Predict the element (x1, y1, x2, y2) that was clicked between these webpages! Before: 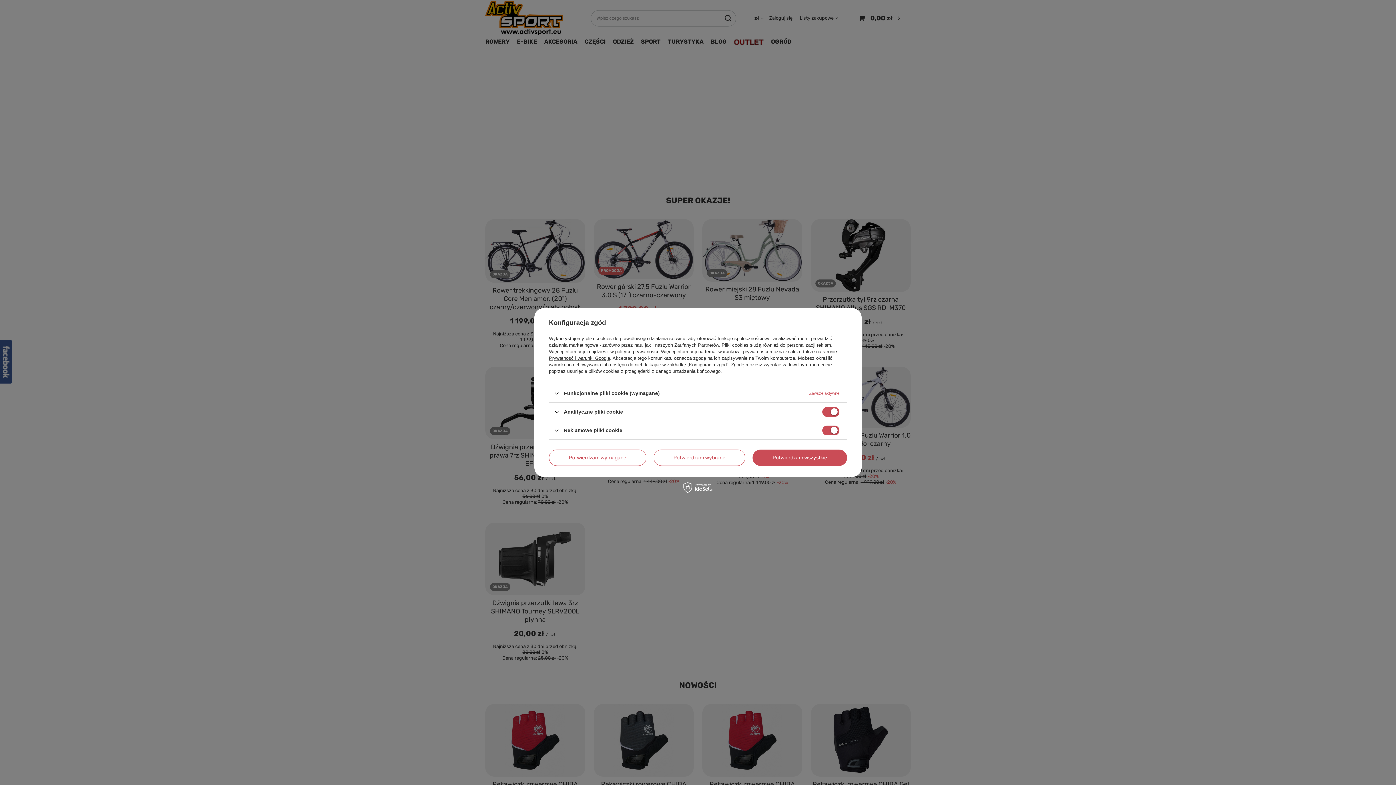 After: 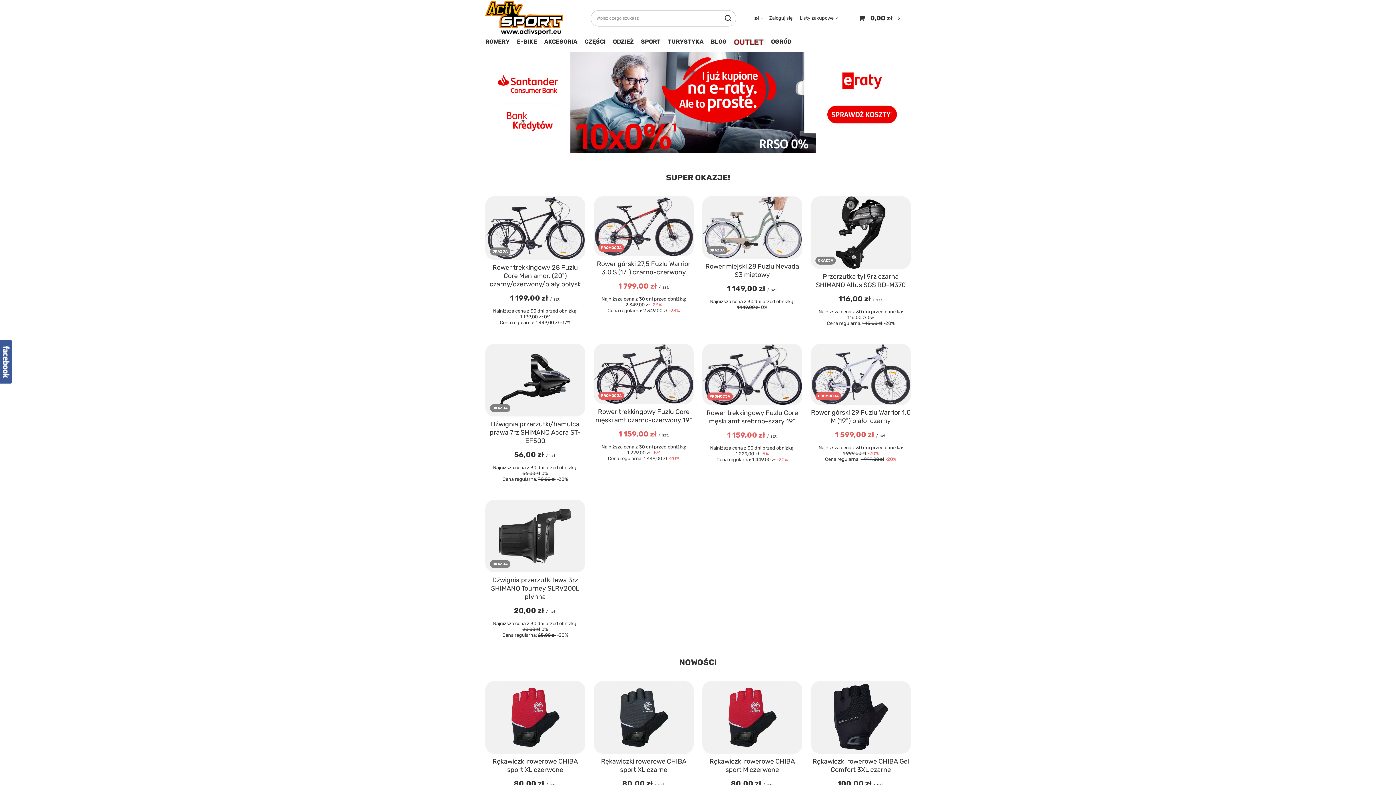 Action: label: Potwierdzam wymagane bbox: (549, 449, 646, 466)